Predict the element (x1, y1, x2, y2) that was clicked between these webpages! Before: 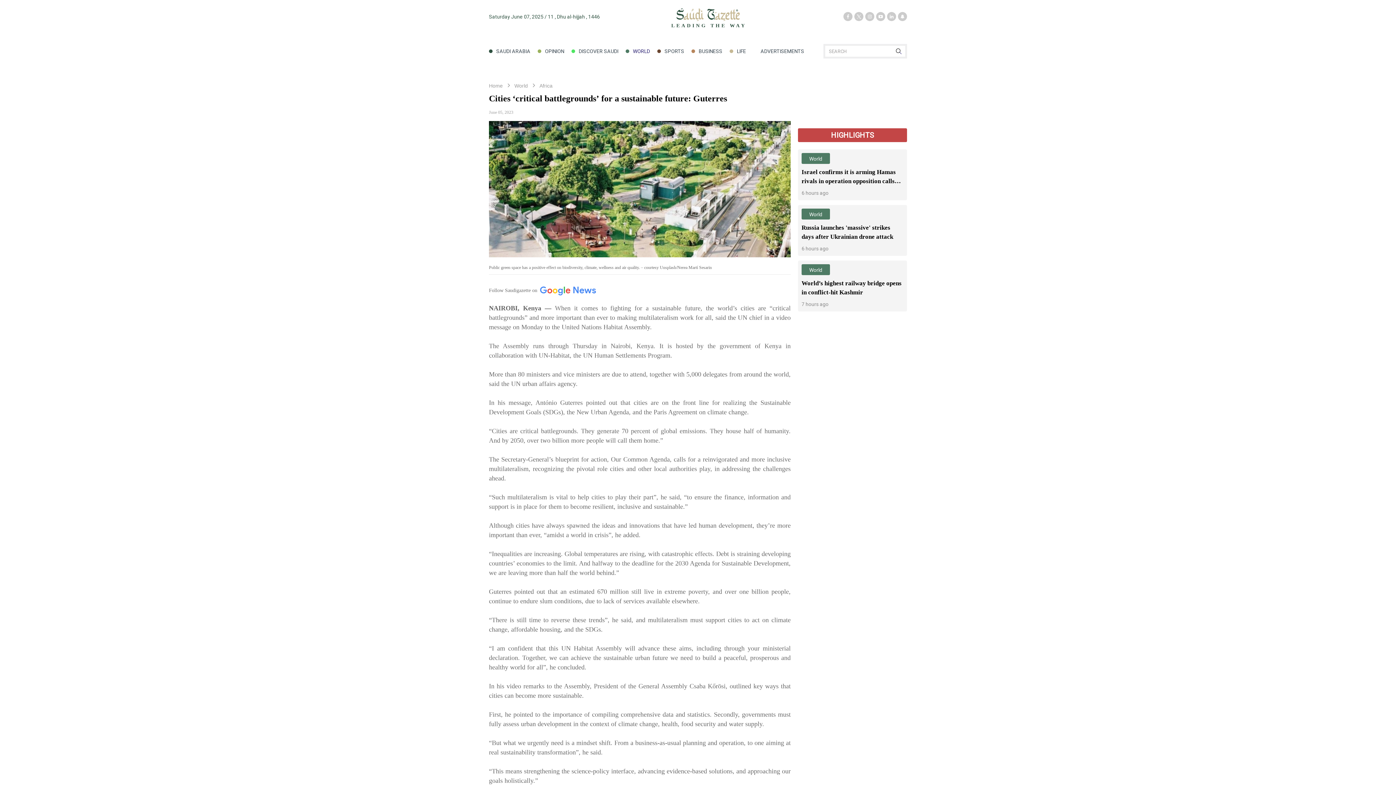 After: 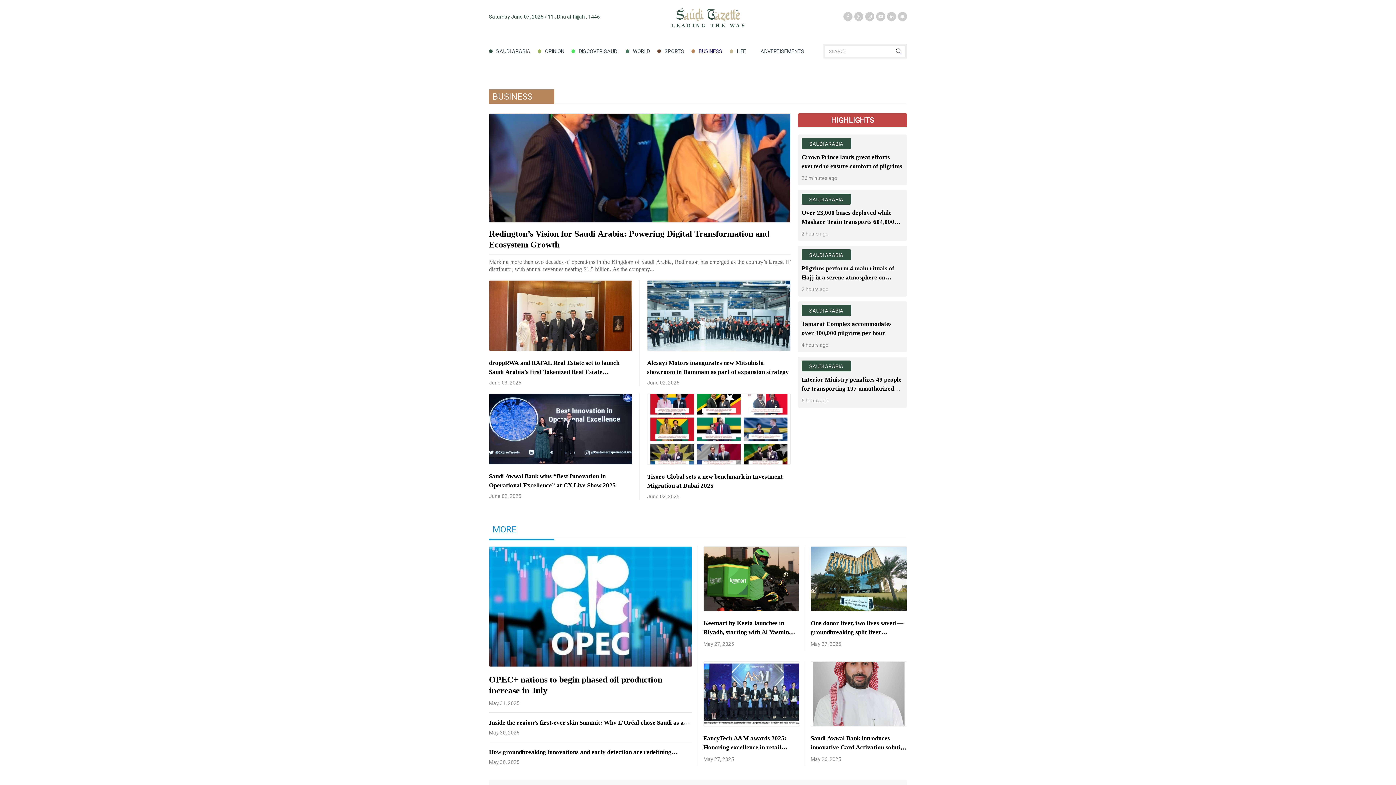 Action: bbox: (698, 45, 722, 56) label: BUSINESS